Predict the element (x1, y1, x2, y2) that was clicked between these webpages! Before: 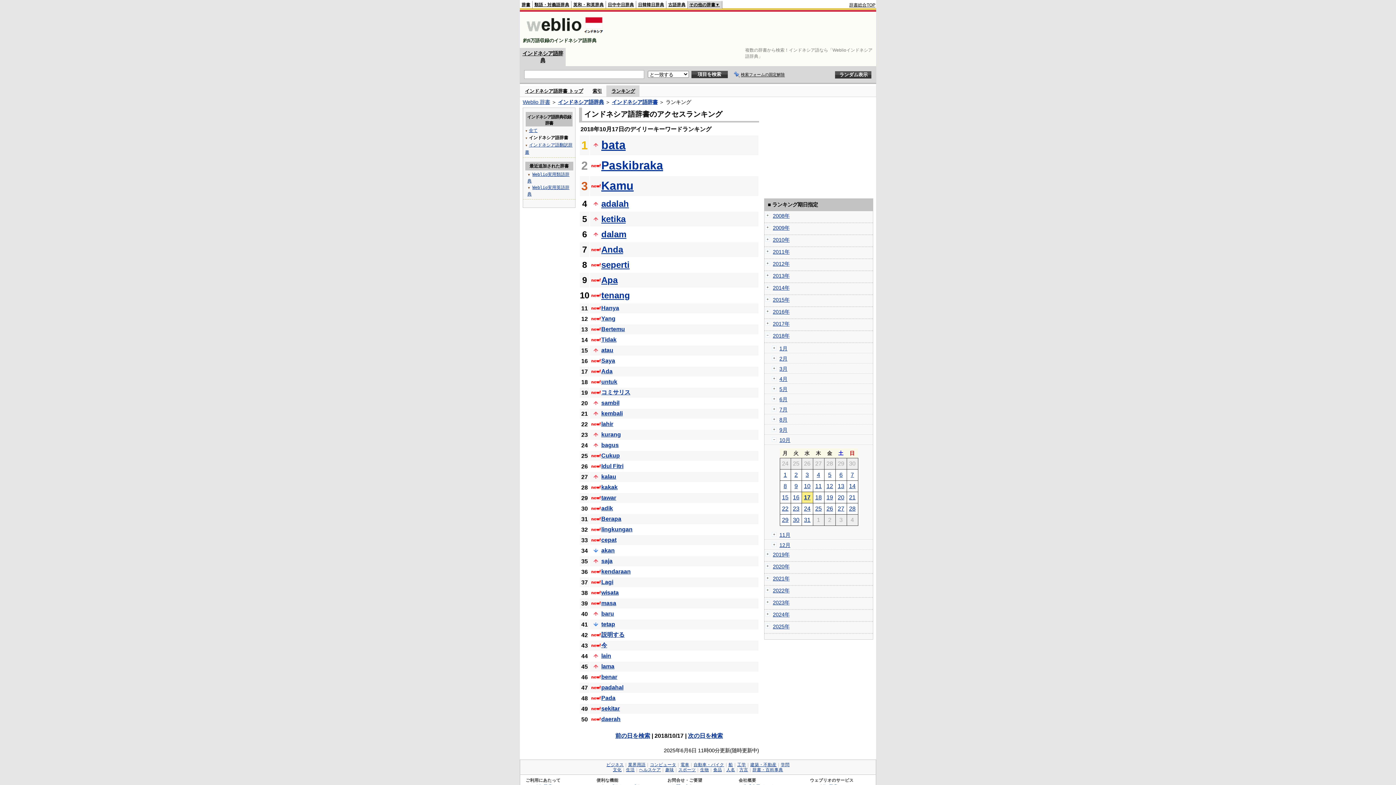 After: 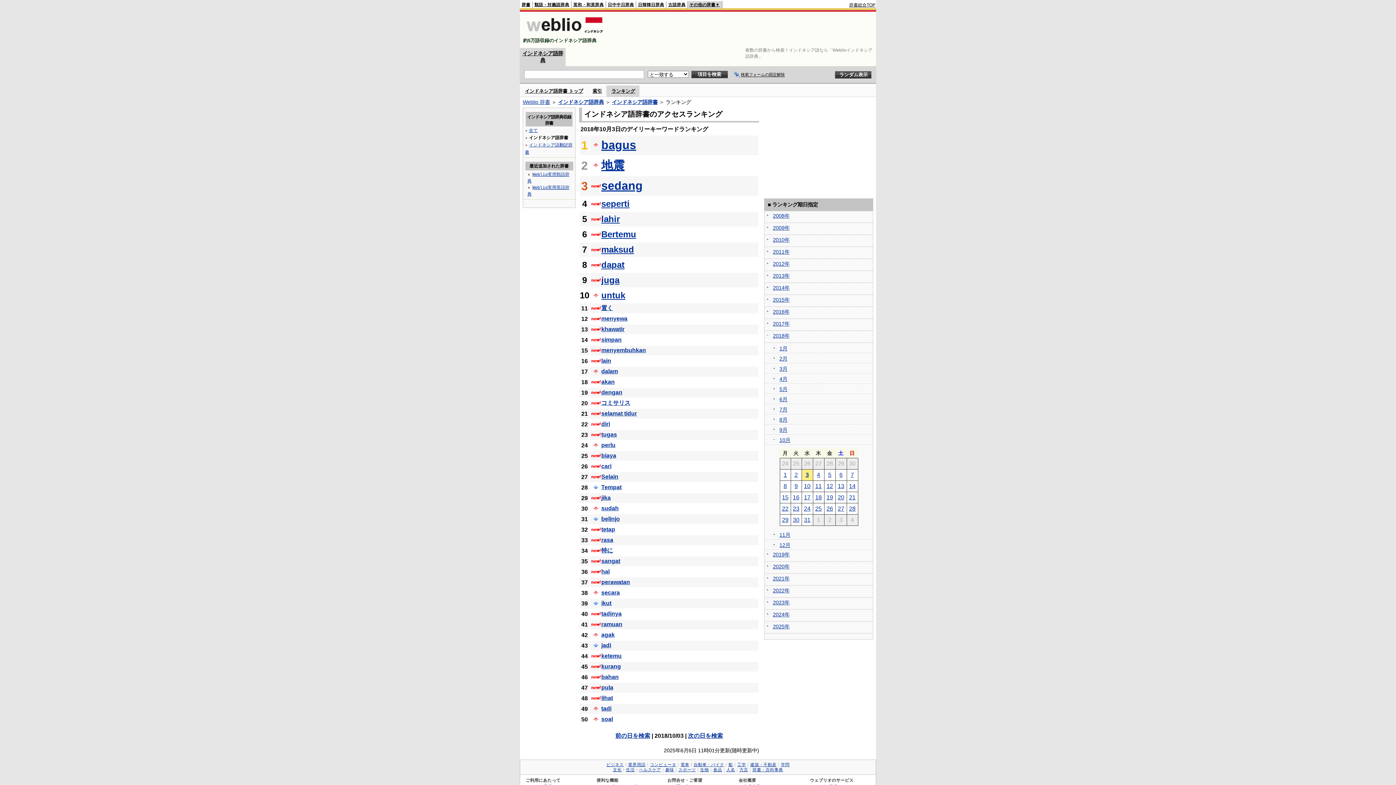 Action: bbox: (805, 472, 809, 478) label: 3